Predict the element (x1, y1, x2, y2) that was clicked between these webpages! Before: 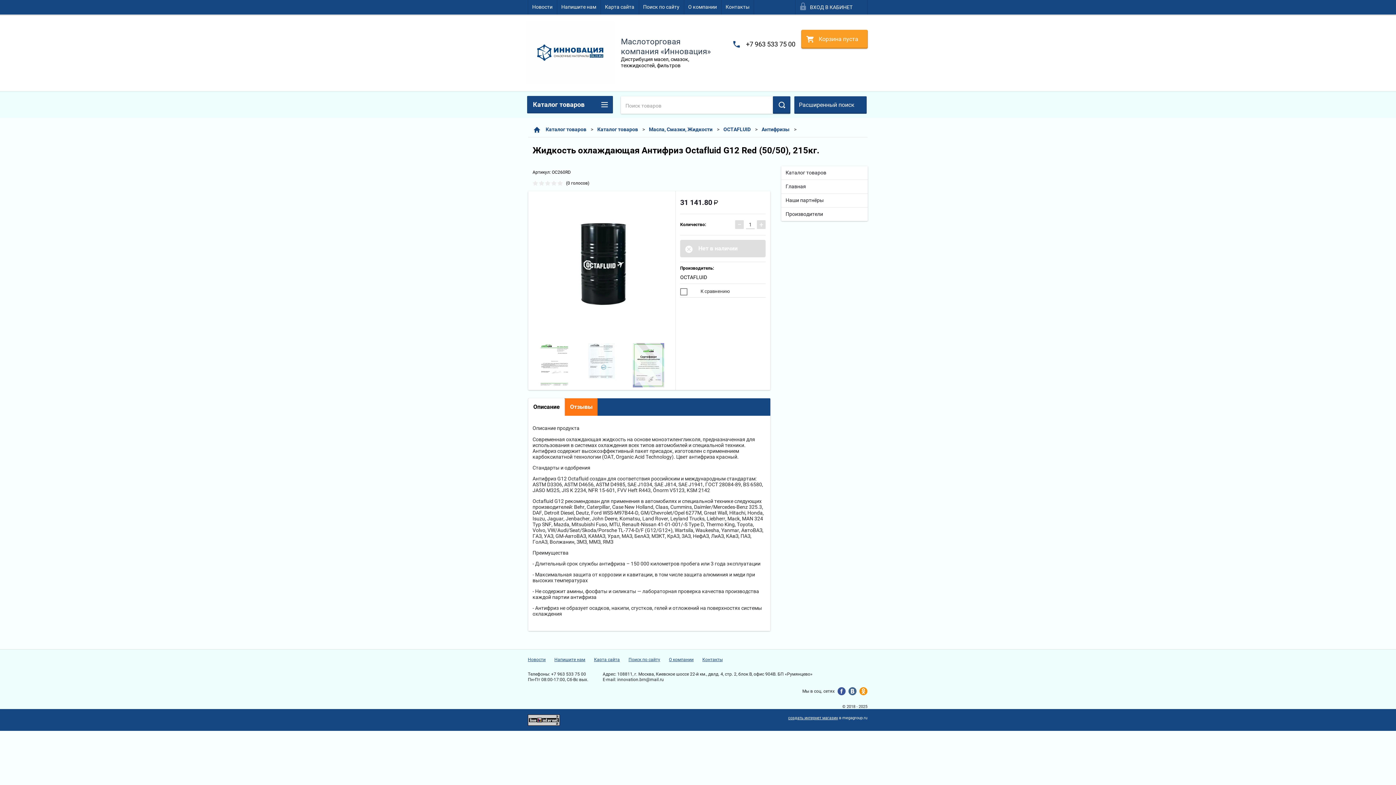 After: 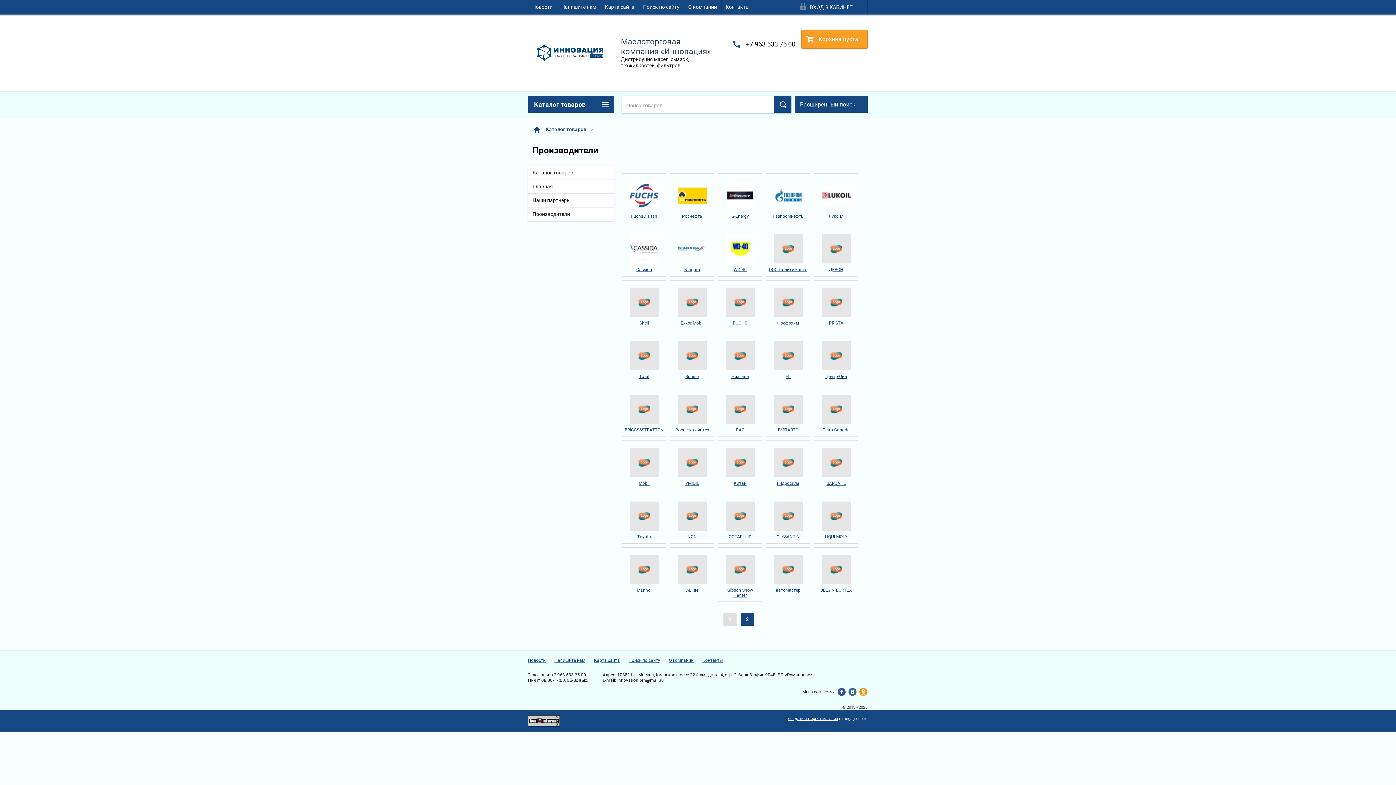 Action: label: Производители bbox: (781, 207, 868, 221)